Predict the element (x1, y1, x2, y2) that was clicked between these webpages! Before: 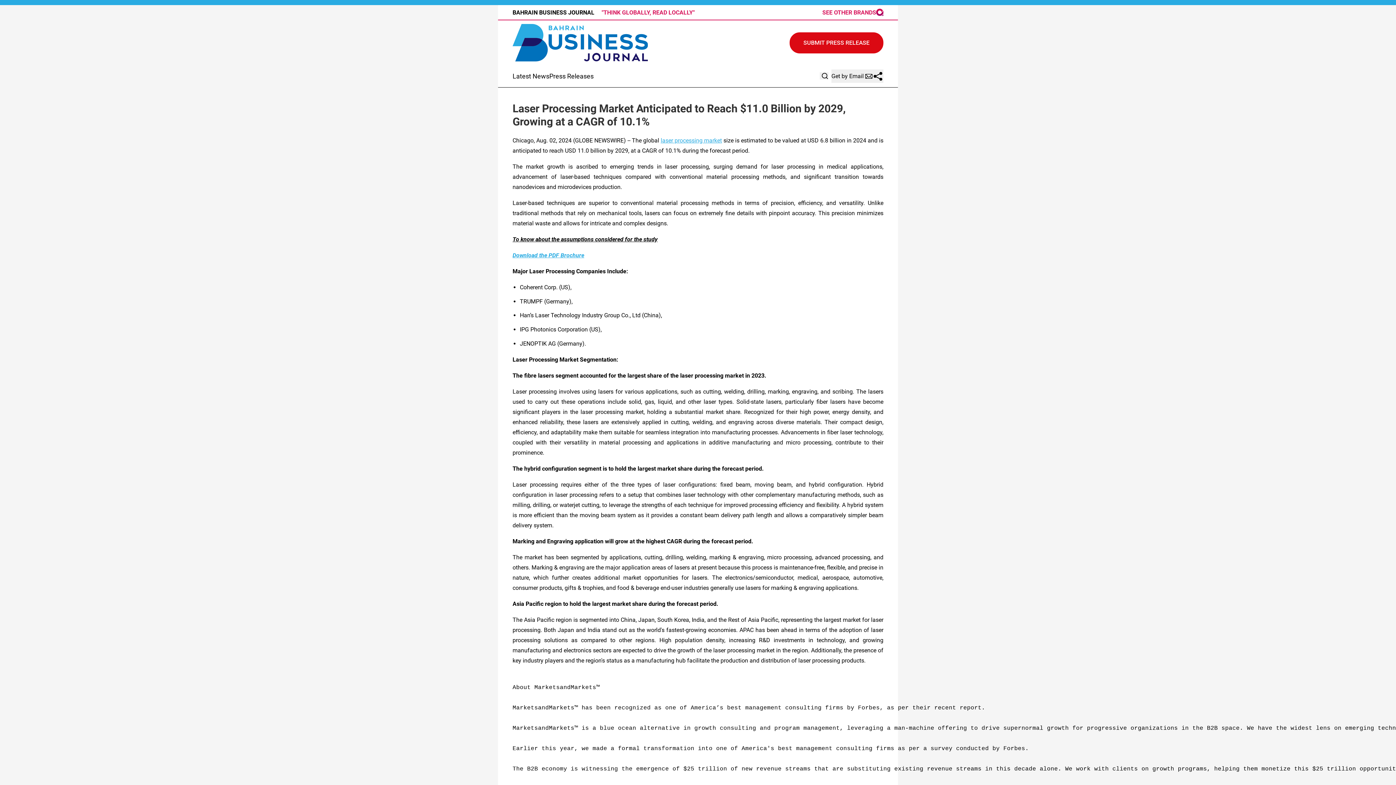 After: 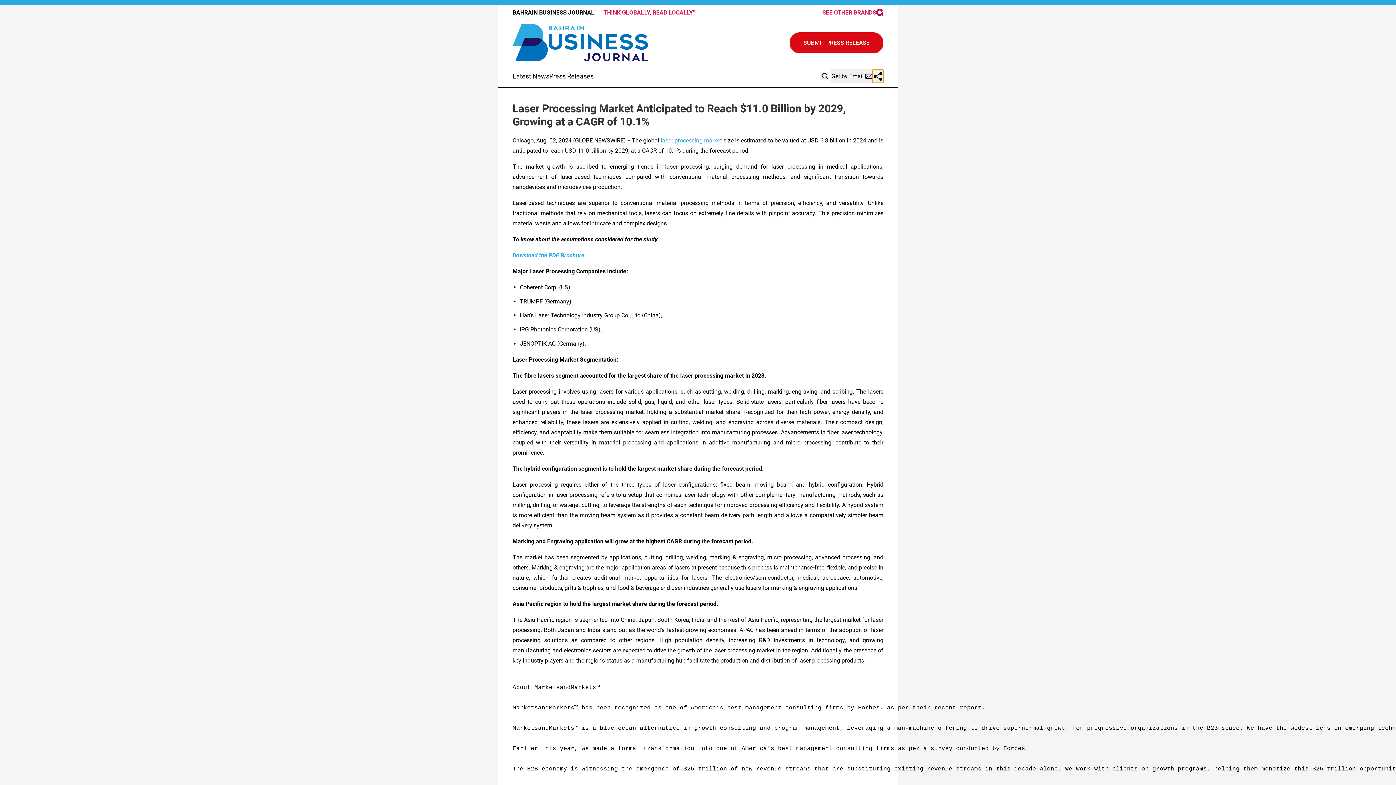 Action: bbox: (872, 69, 883, 82)